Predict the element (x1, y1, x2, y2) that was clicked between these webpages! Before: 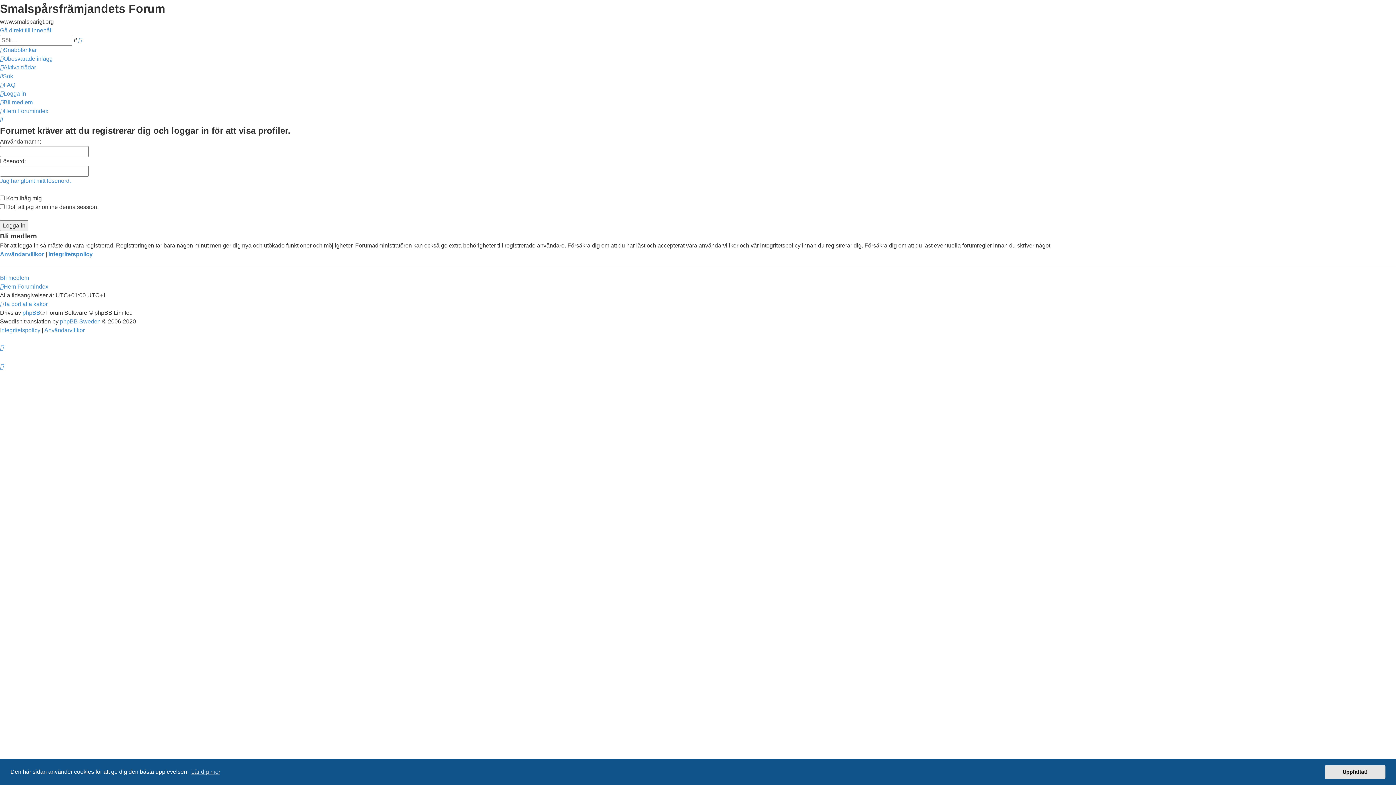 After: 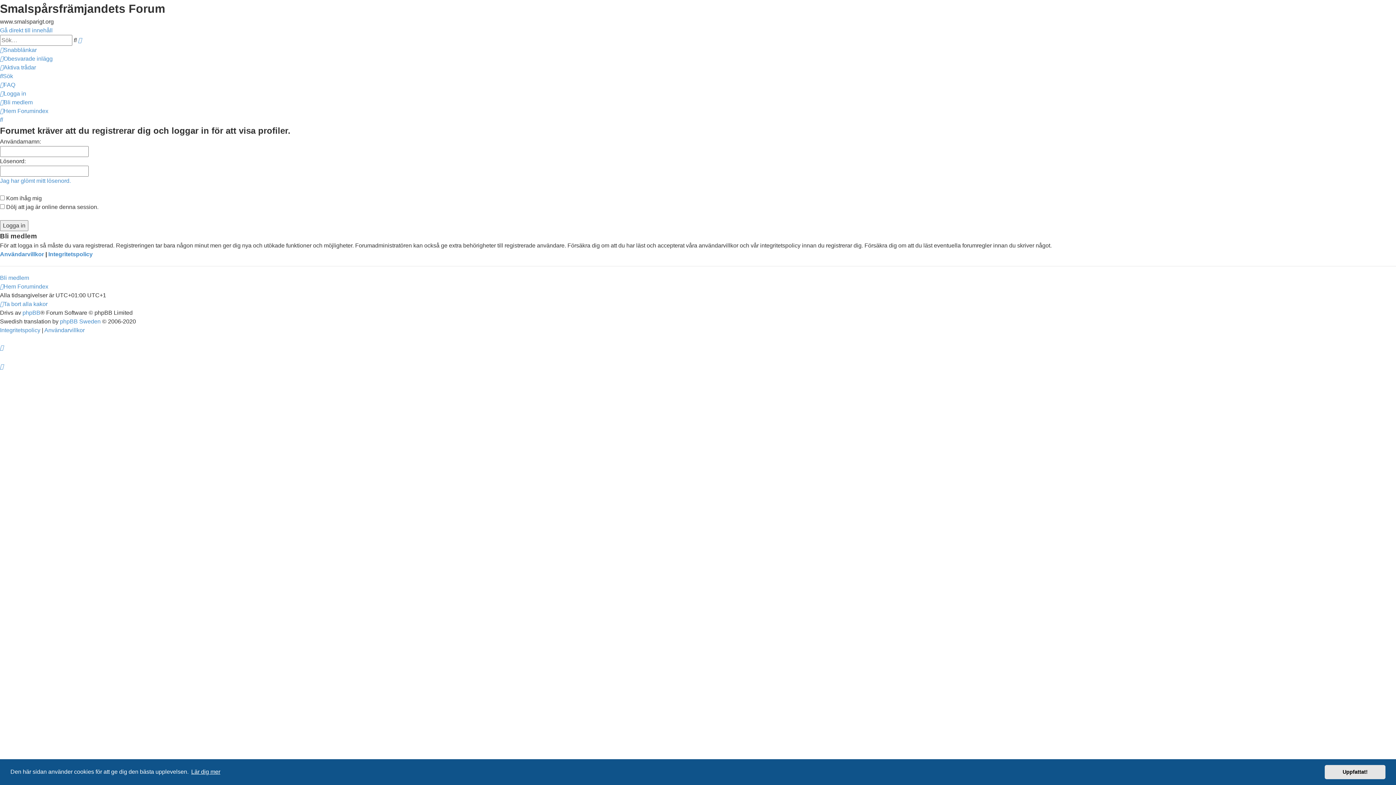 Action: label: learn more about cookies bbox: (190, 766, 221, 777)